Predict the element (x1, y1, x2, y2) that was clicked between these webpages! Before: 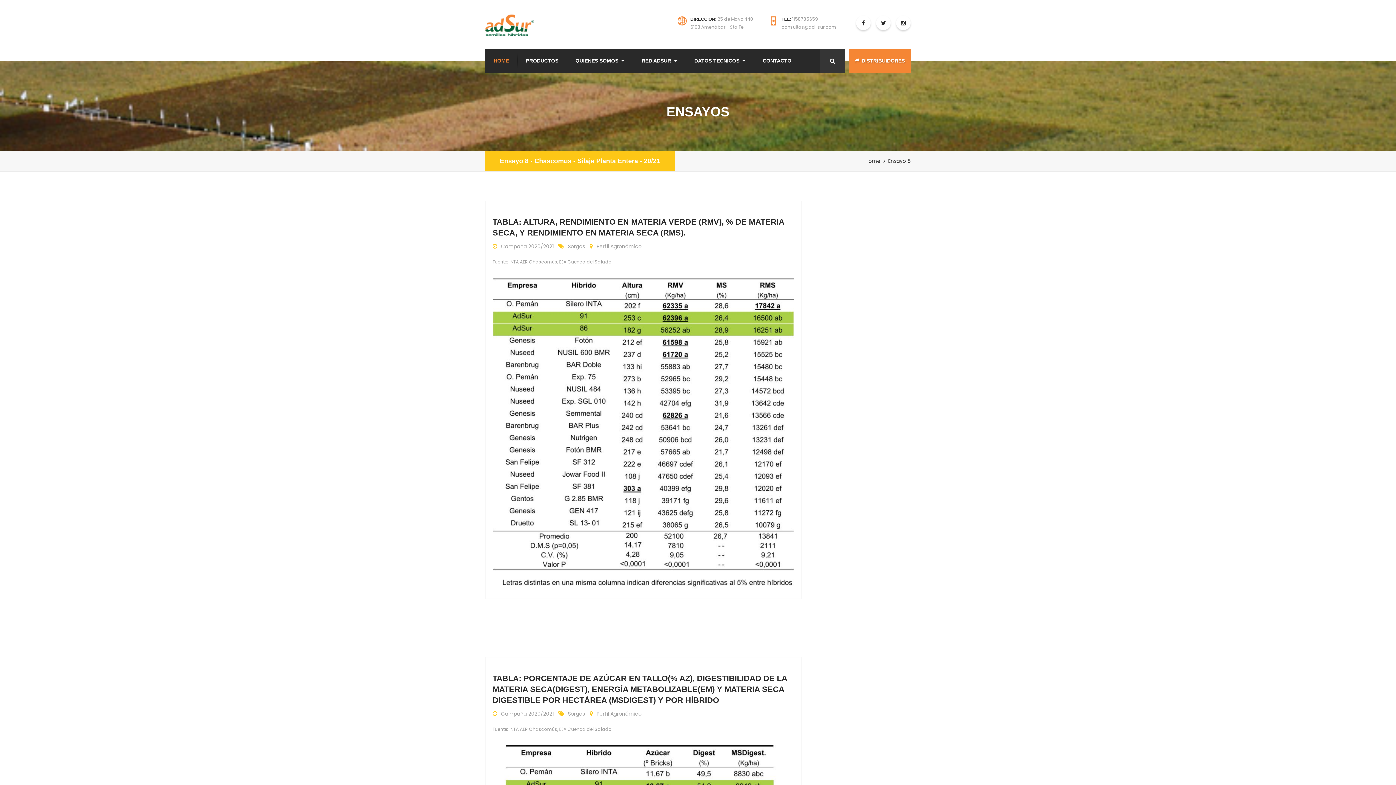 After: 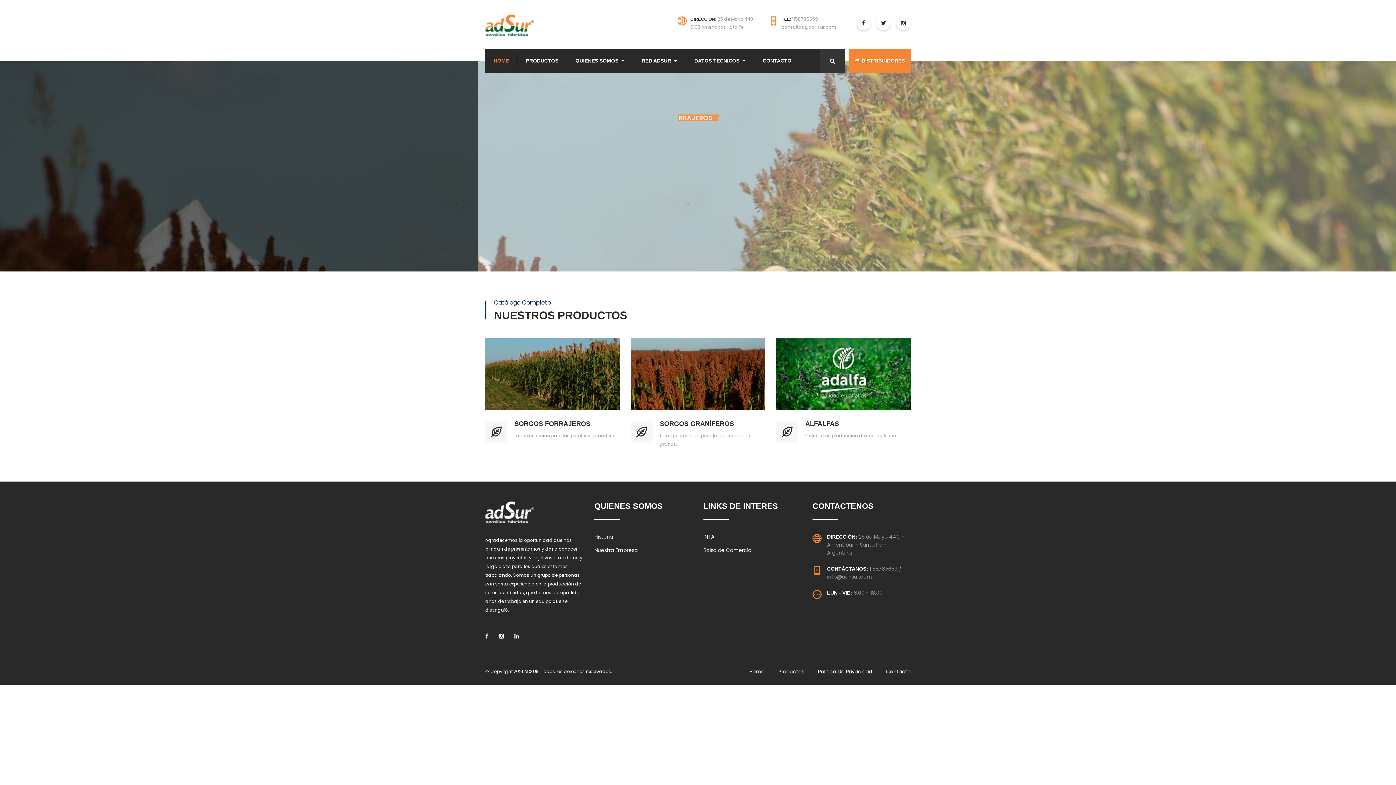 Action: label: Home bbox: (865, 157, 880, 164)